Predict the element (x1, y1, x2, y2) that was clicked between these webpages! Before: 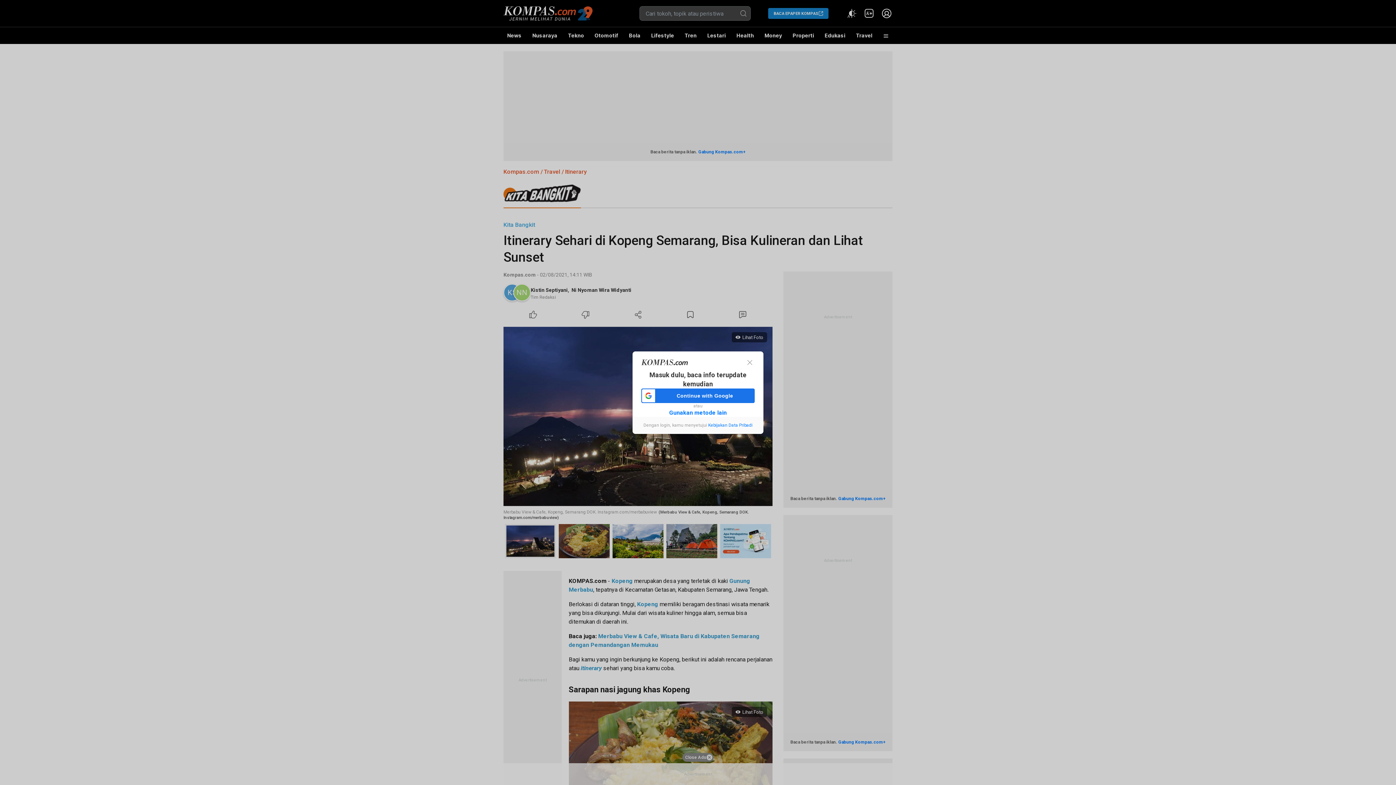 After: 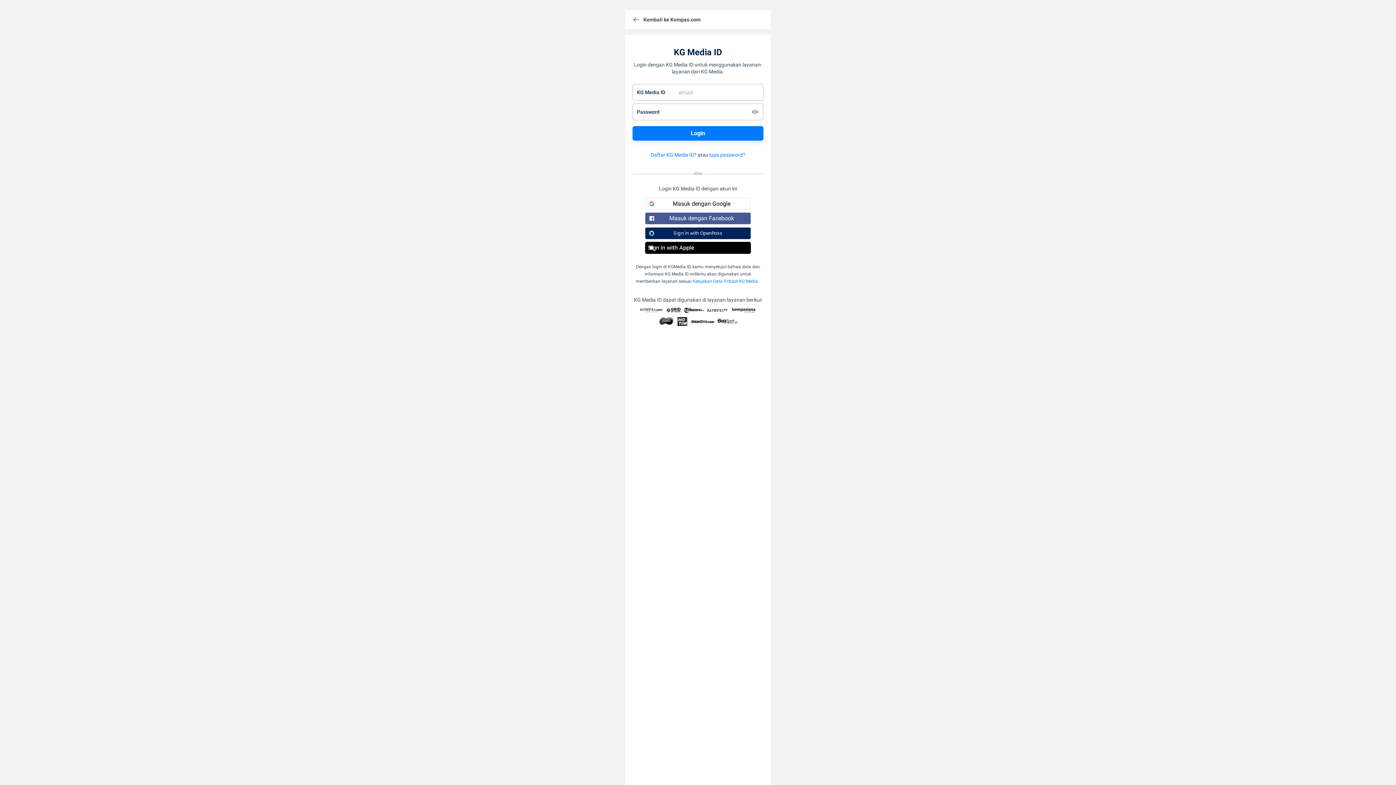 Action: bbox: (669, 408, 726, 416) label: Gunakan metode lain